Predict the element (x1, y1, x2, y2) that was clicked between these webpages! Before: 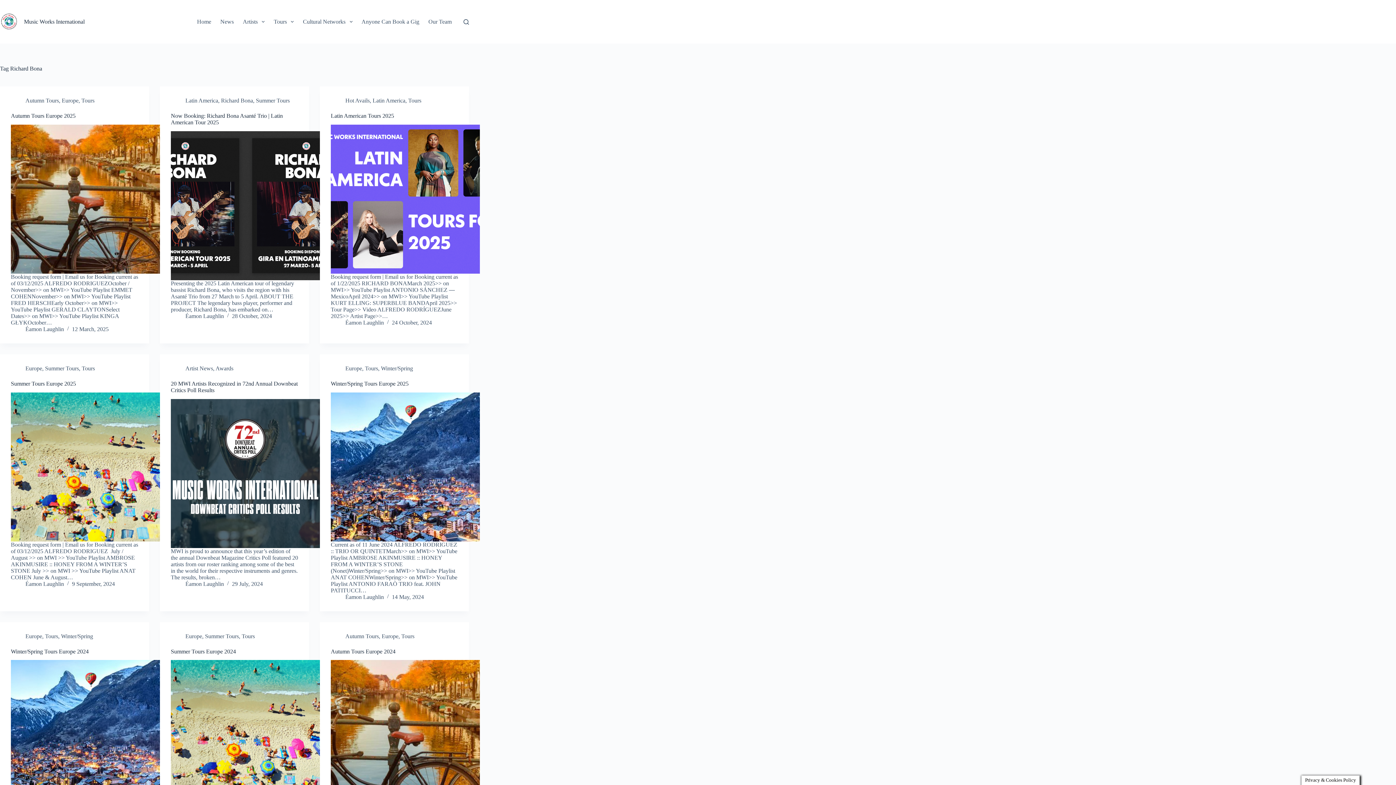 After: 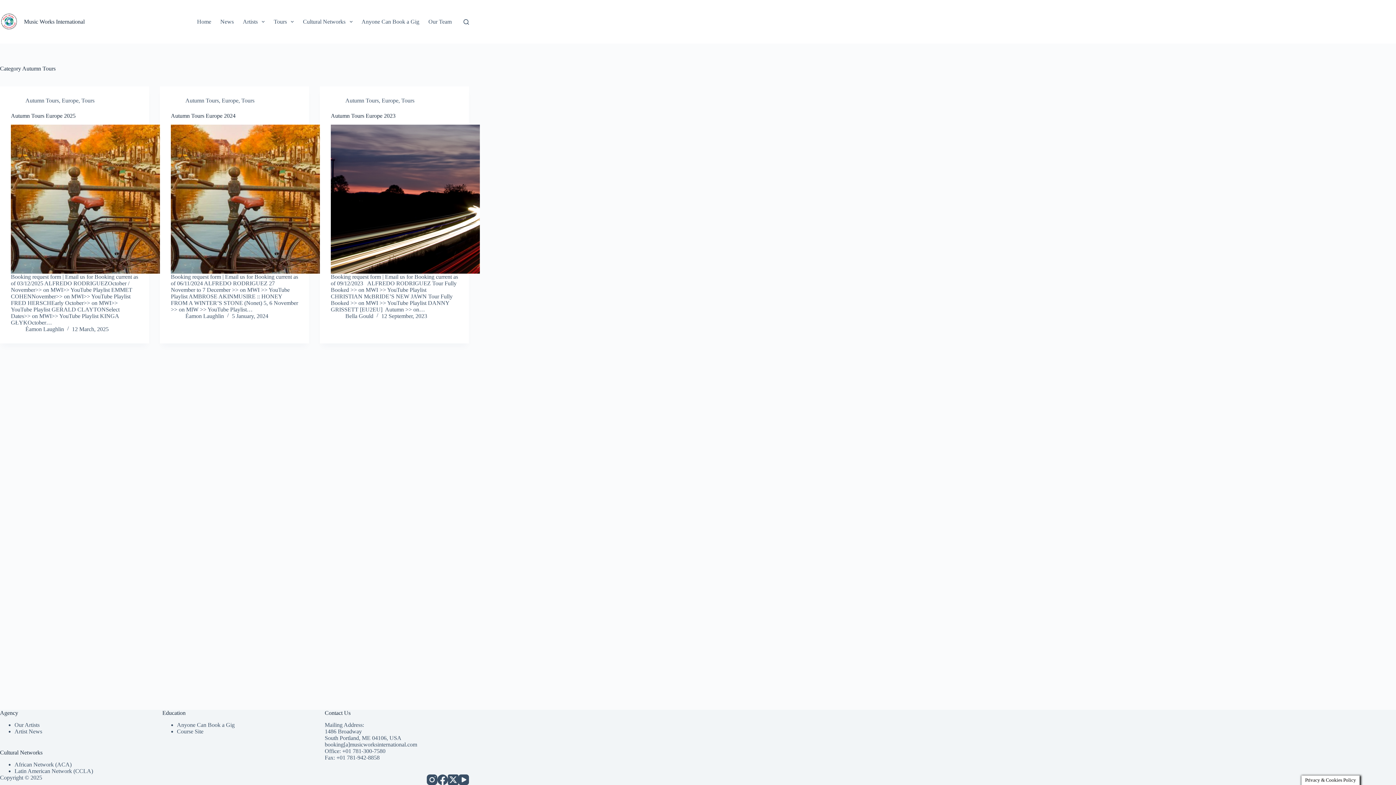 Action: bbox: (345, 633, 378, 639) label: Autumn Tours